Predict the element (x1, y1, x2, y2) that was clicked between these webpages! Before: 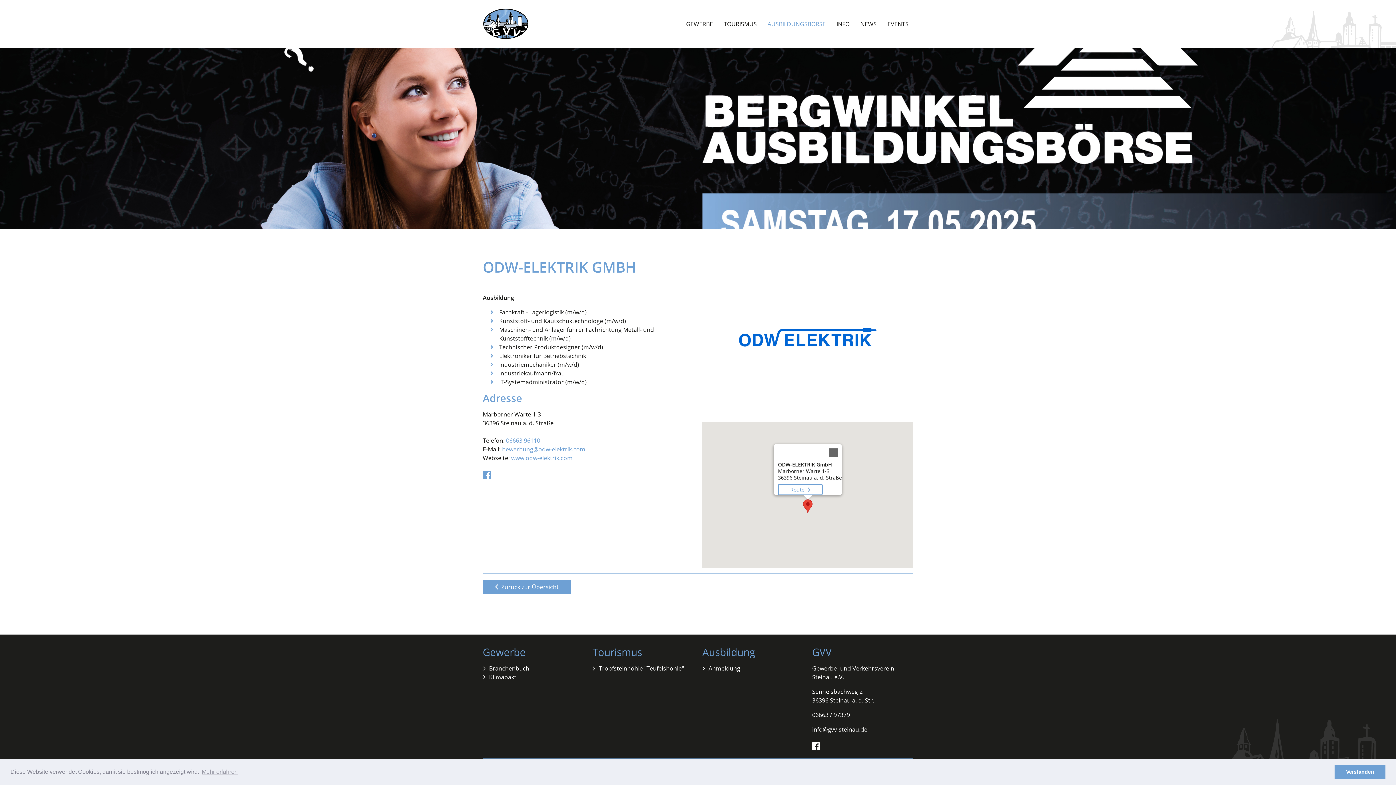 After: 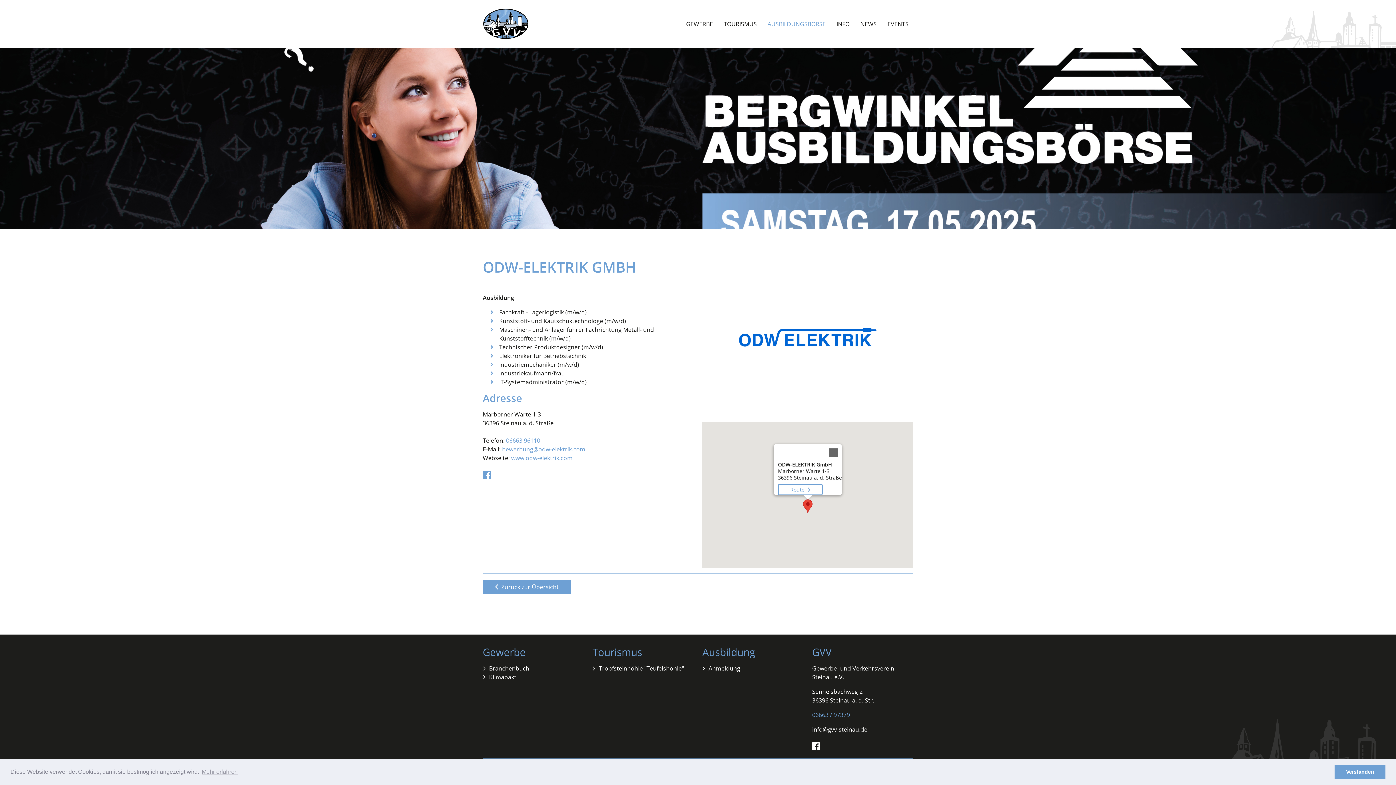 Action: bbox: (812, 711, 850, 719) label: 06663 / 97379